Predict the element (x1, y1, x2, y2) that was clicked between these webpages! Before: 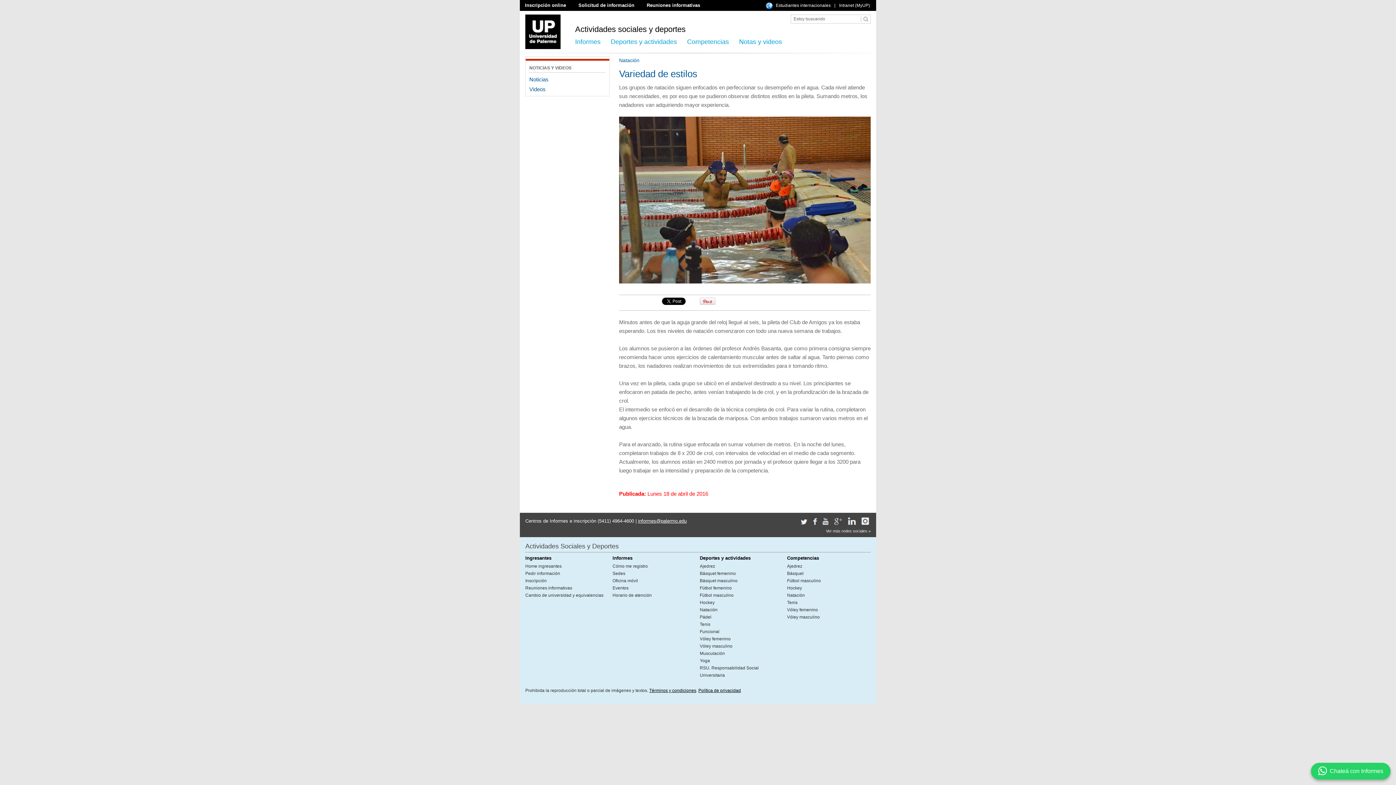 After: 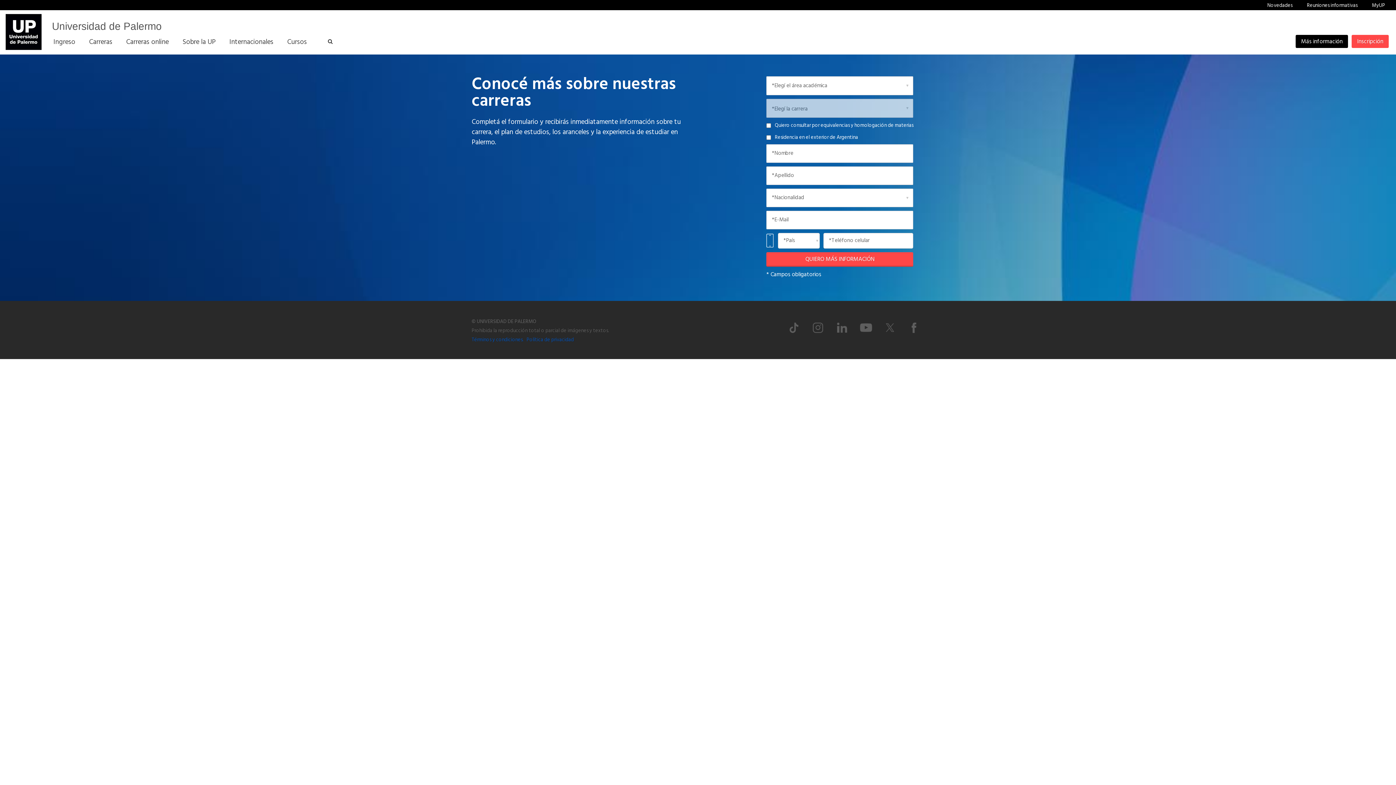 Action: bbox: (578, 2, 634, 8) label: Solicitud de información